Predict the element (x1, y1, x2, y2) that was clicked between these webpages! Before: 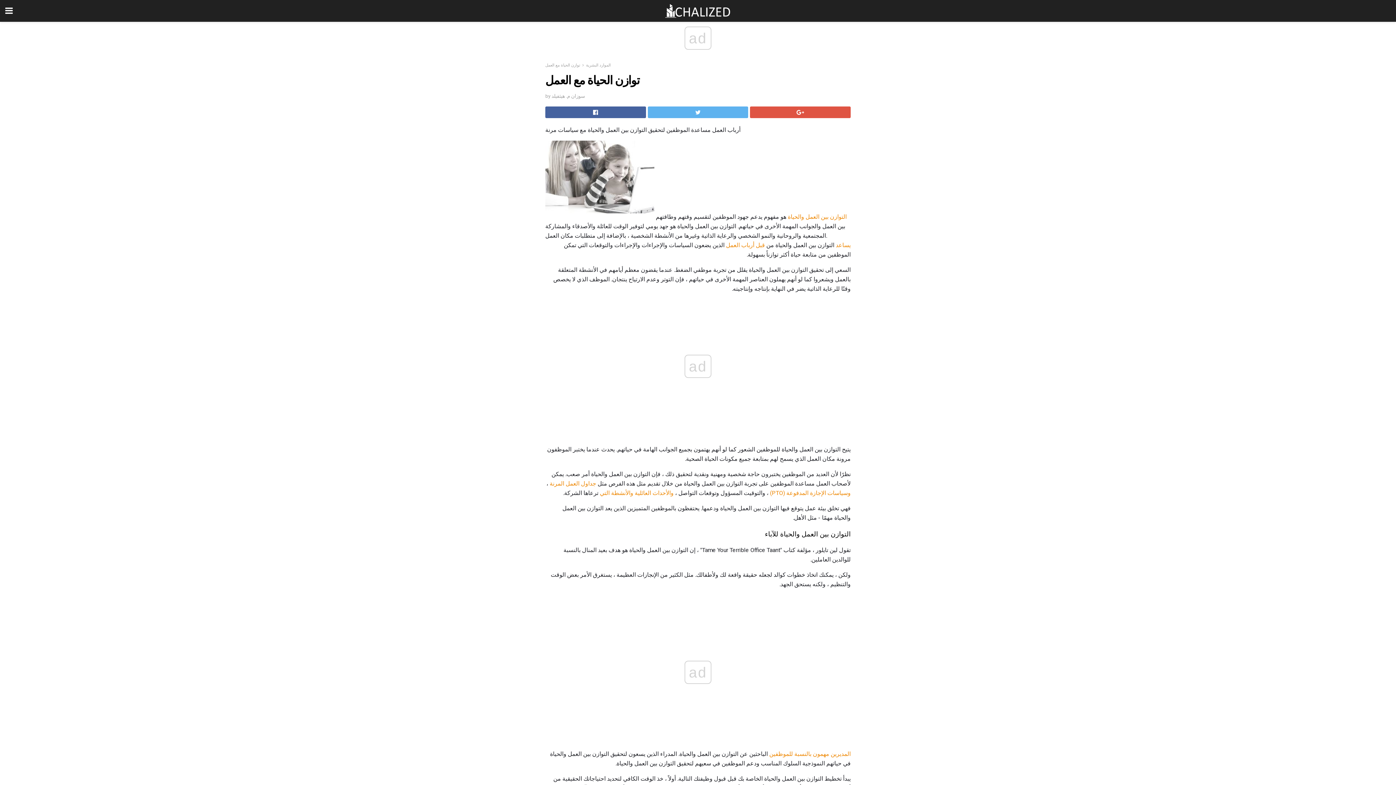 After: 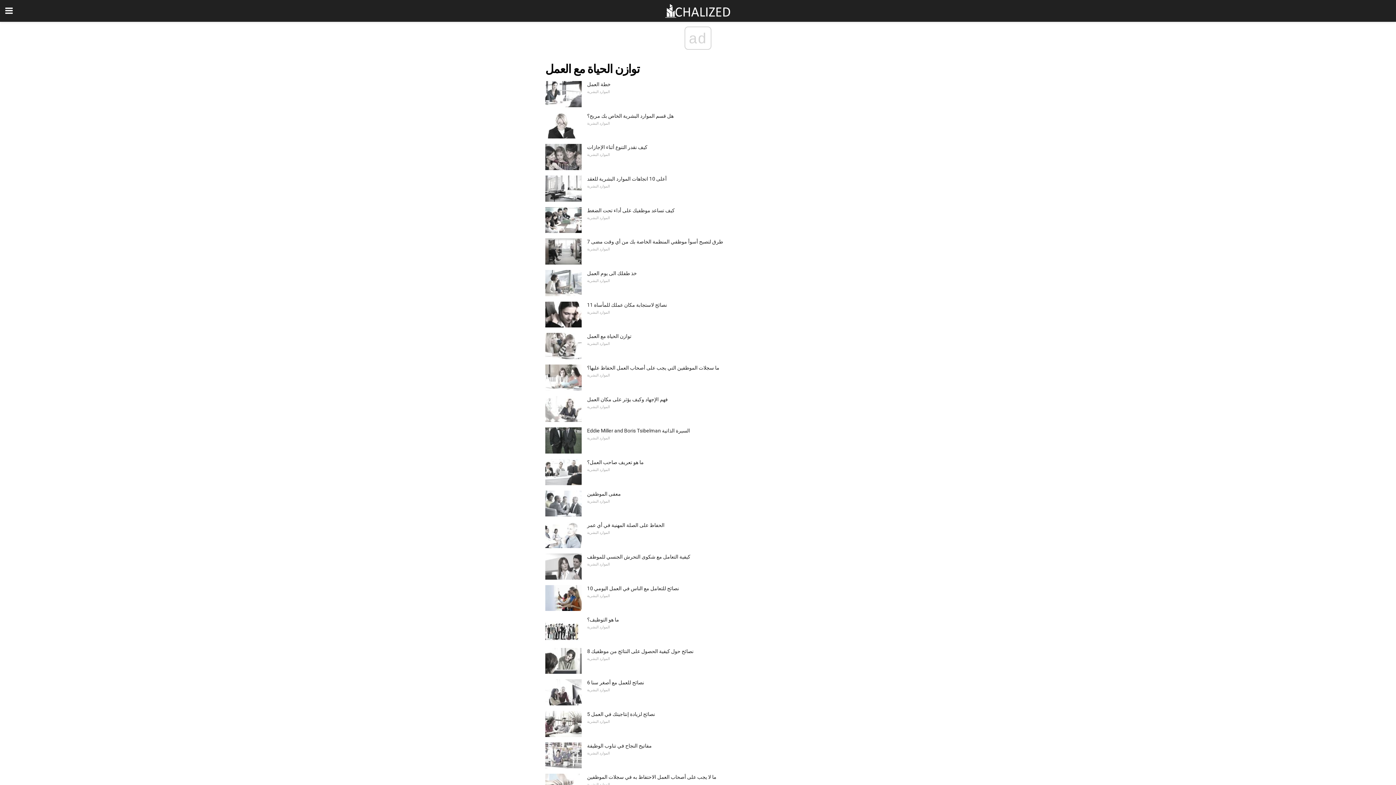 Action: bbox: (545, 62, 580, 67) label: توازن الحياة مع العمل